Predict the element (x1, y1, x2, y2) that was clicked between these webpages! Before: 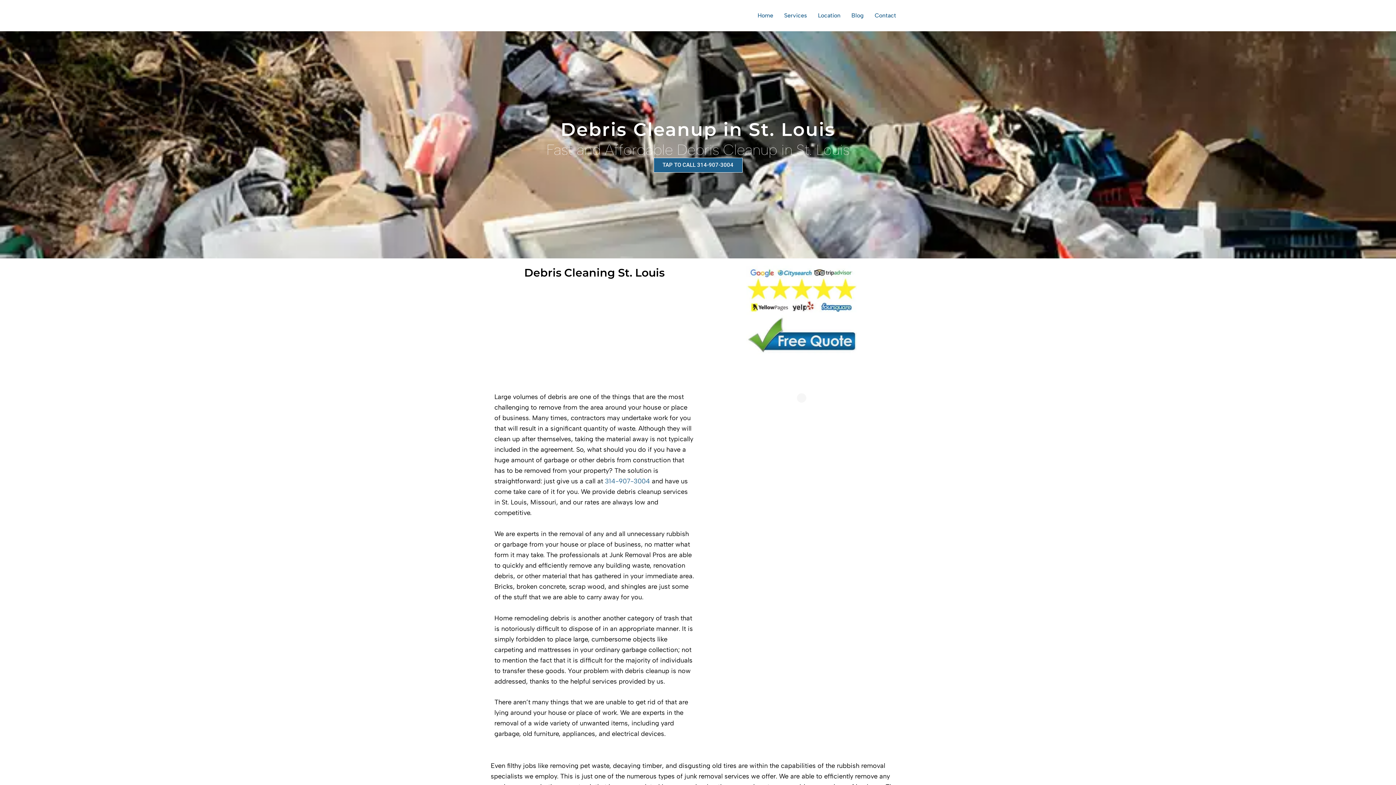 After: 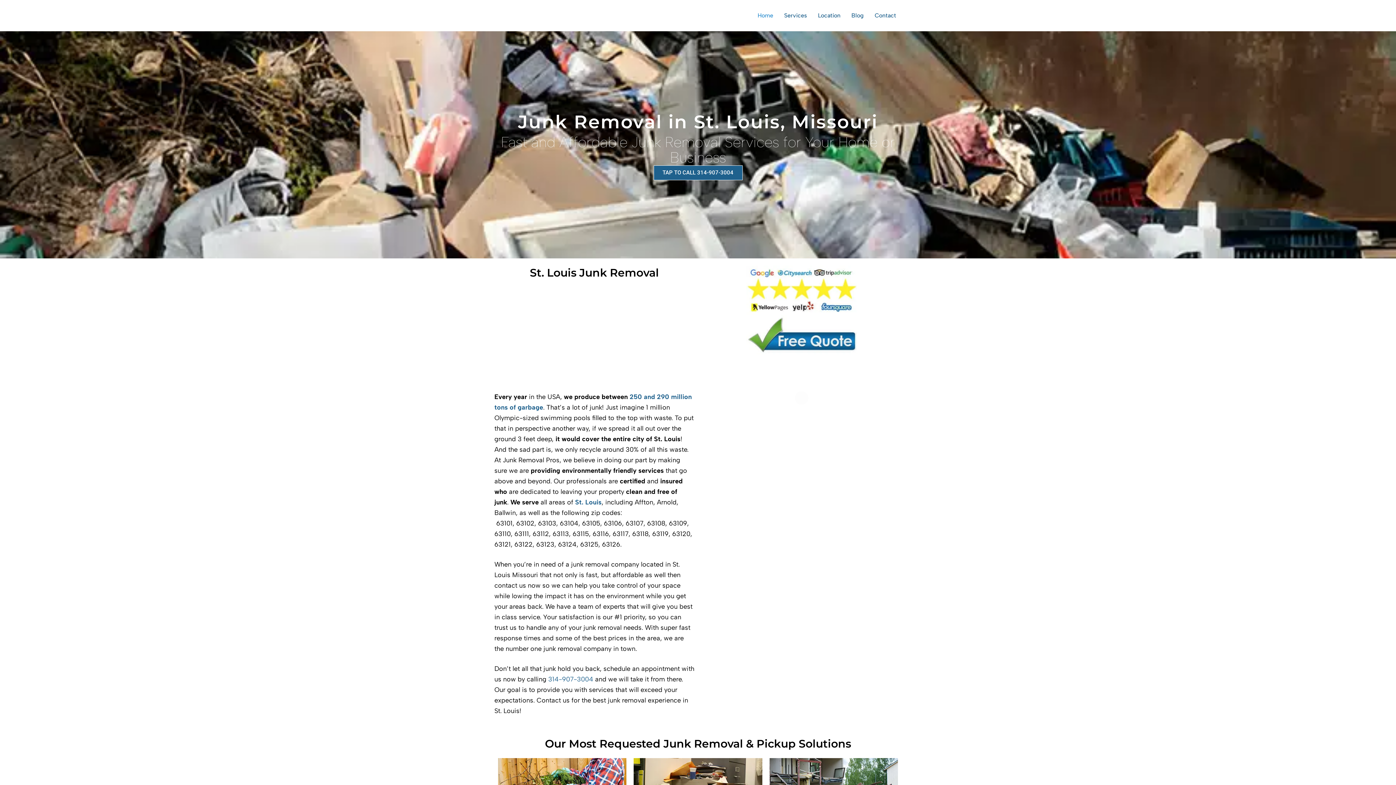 Action: bbox: (752, 7, 778, 24) label: Home